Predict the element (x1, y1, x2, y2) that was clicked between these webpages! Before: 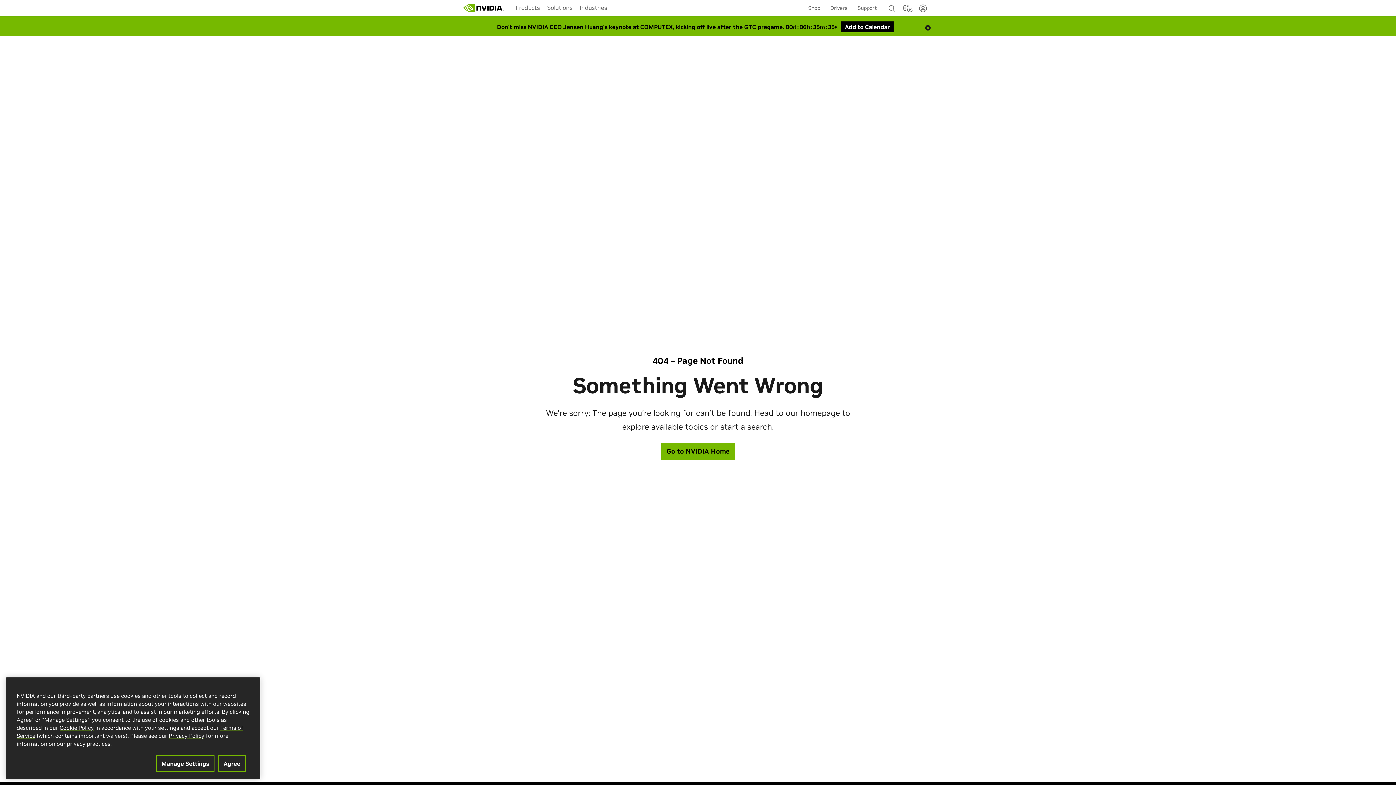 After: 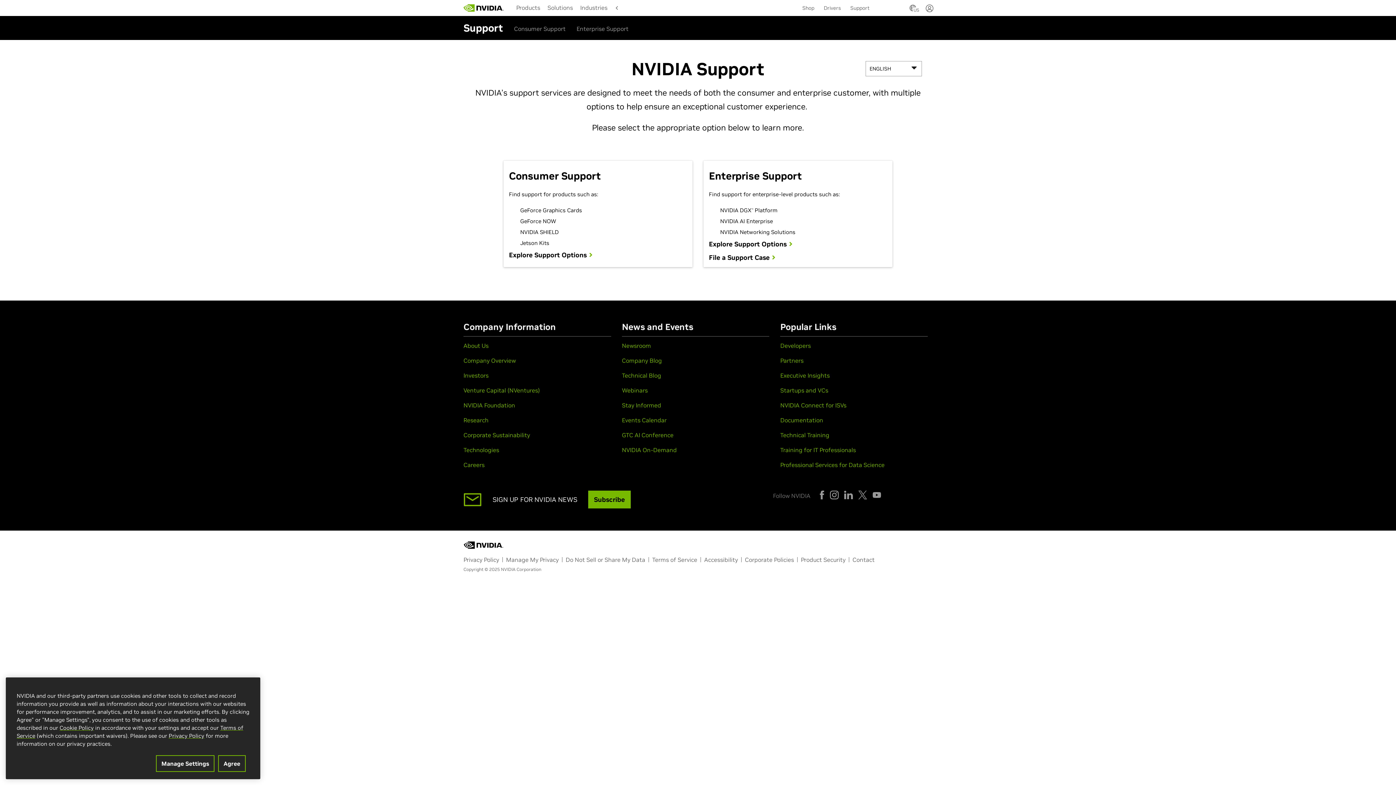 Action: label: Support bbox: (856, 0, 878, 14)